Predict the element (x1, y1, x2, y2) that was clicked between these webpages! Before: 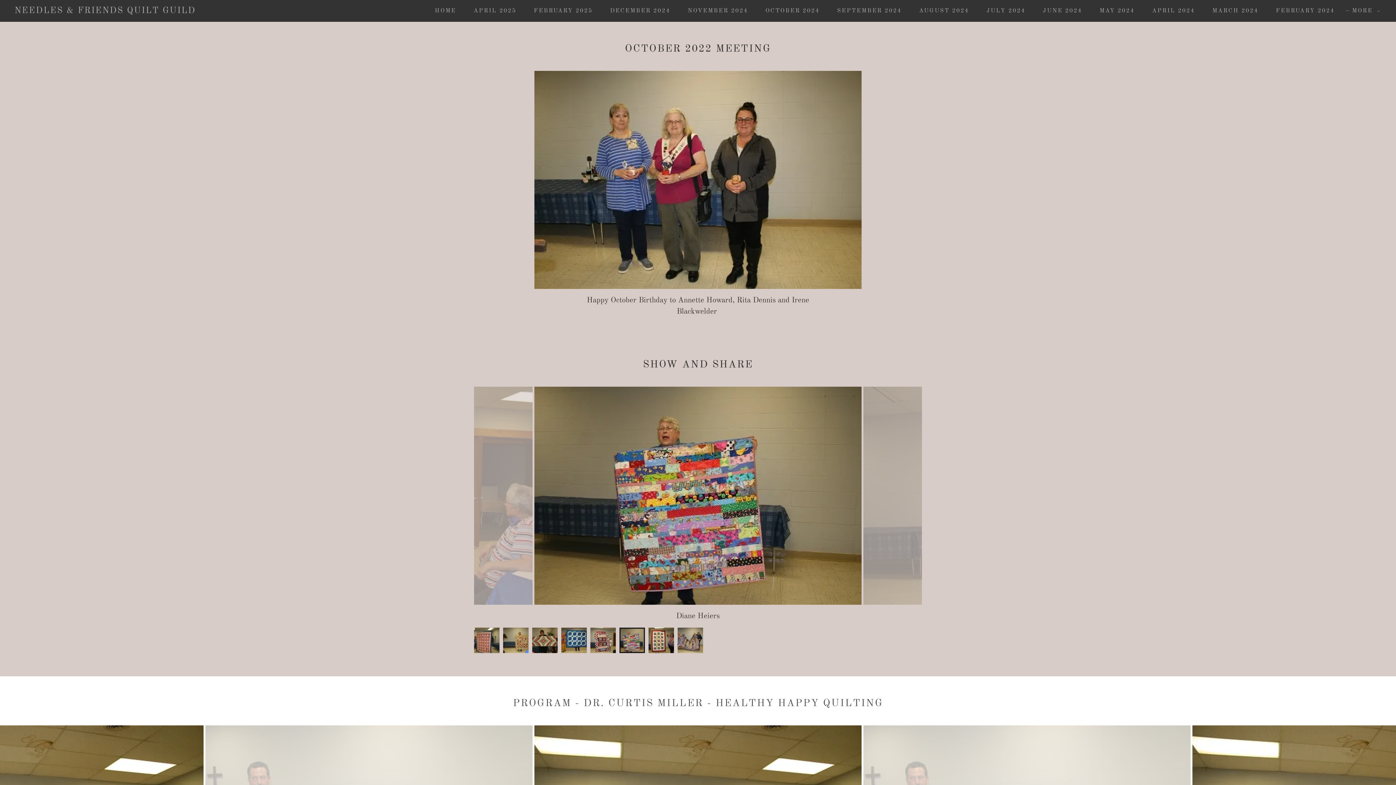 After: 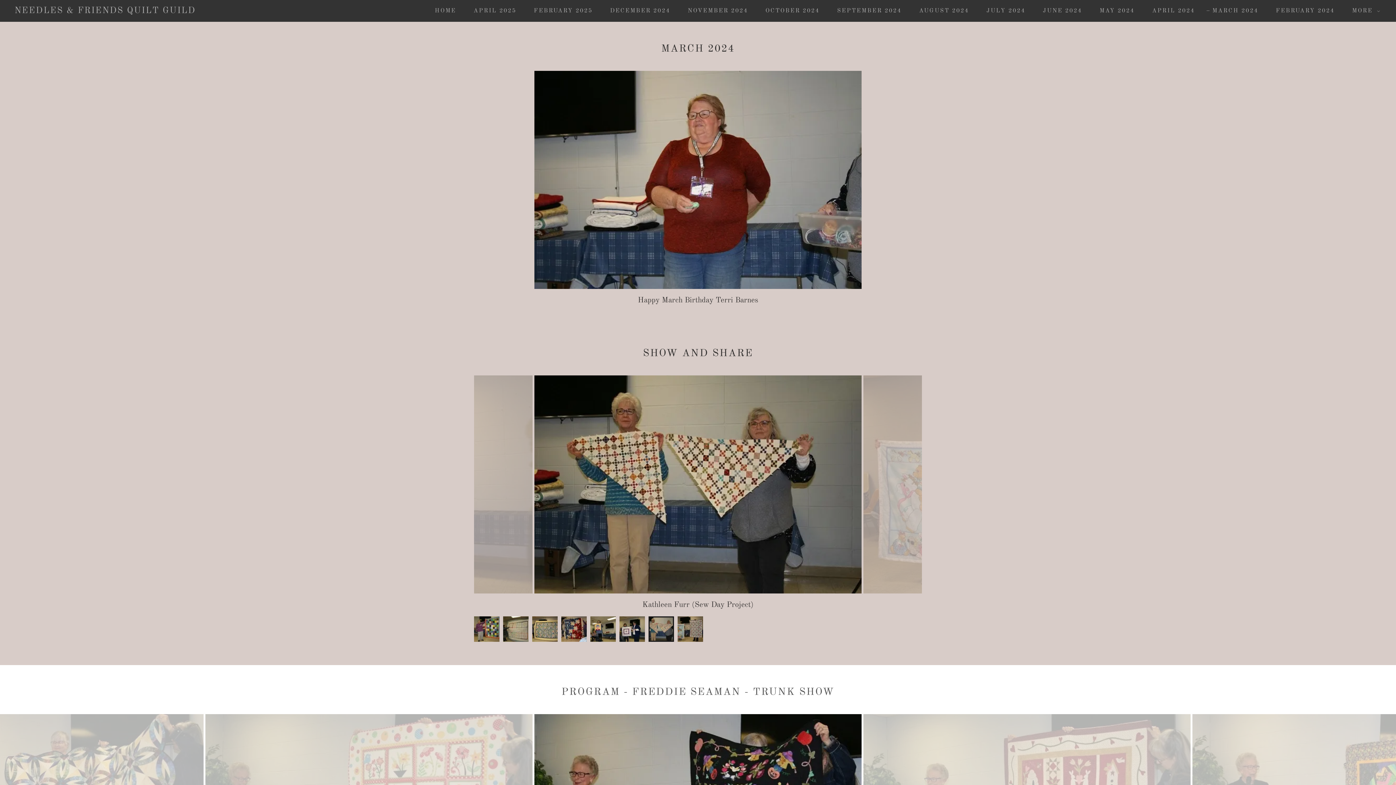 Action: bbox: (1204, 4, 1260, 17) label: MARCH 2024